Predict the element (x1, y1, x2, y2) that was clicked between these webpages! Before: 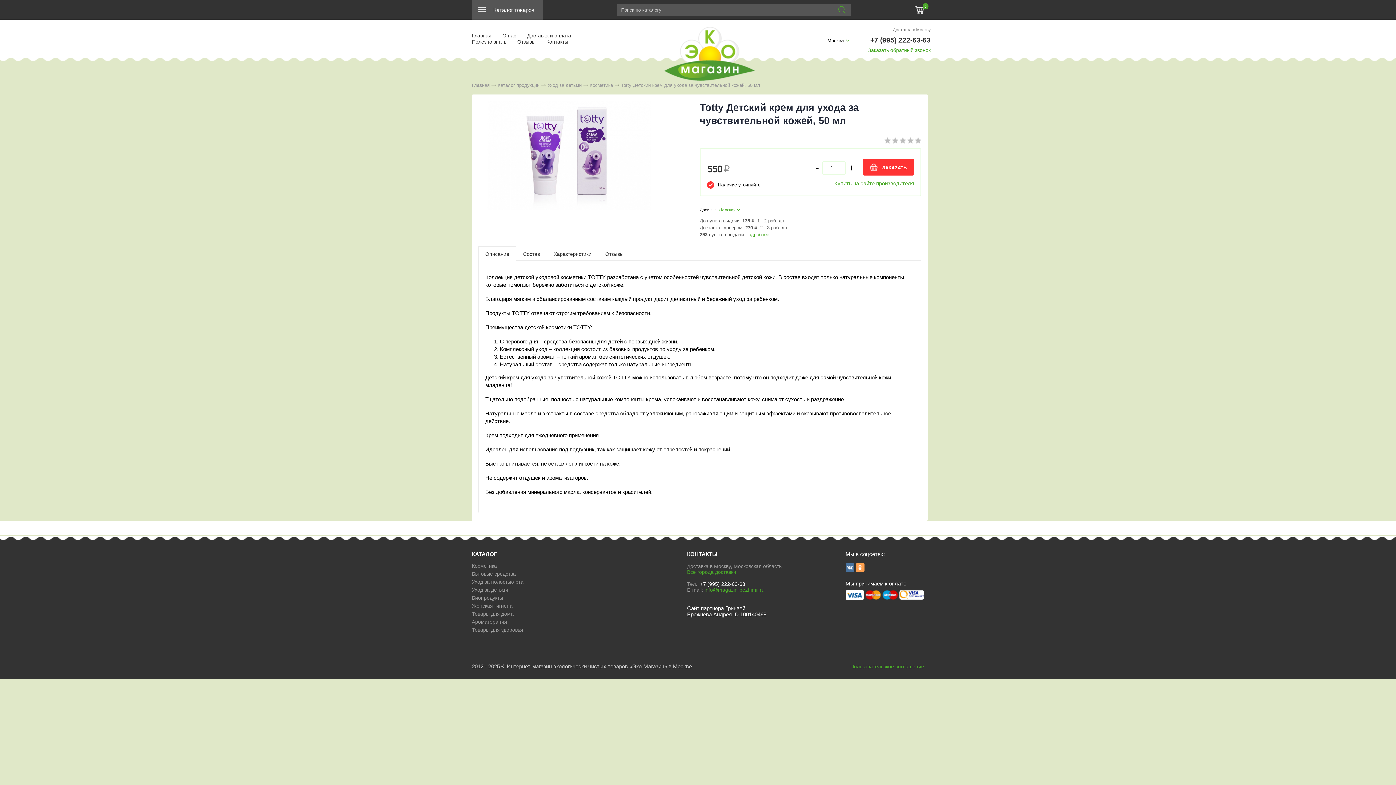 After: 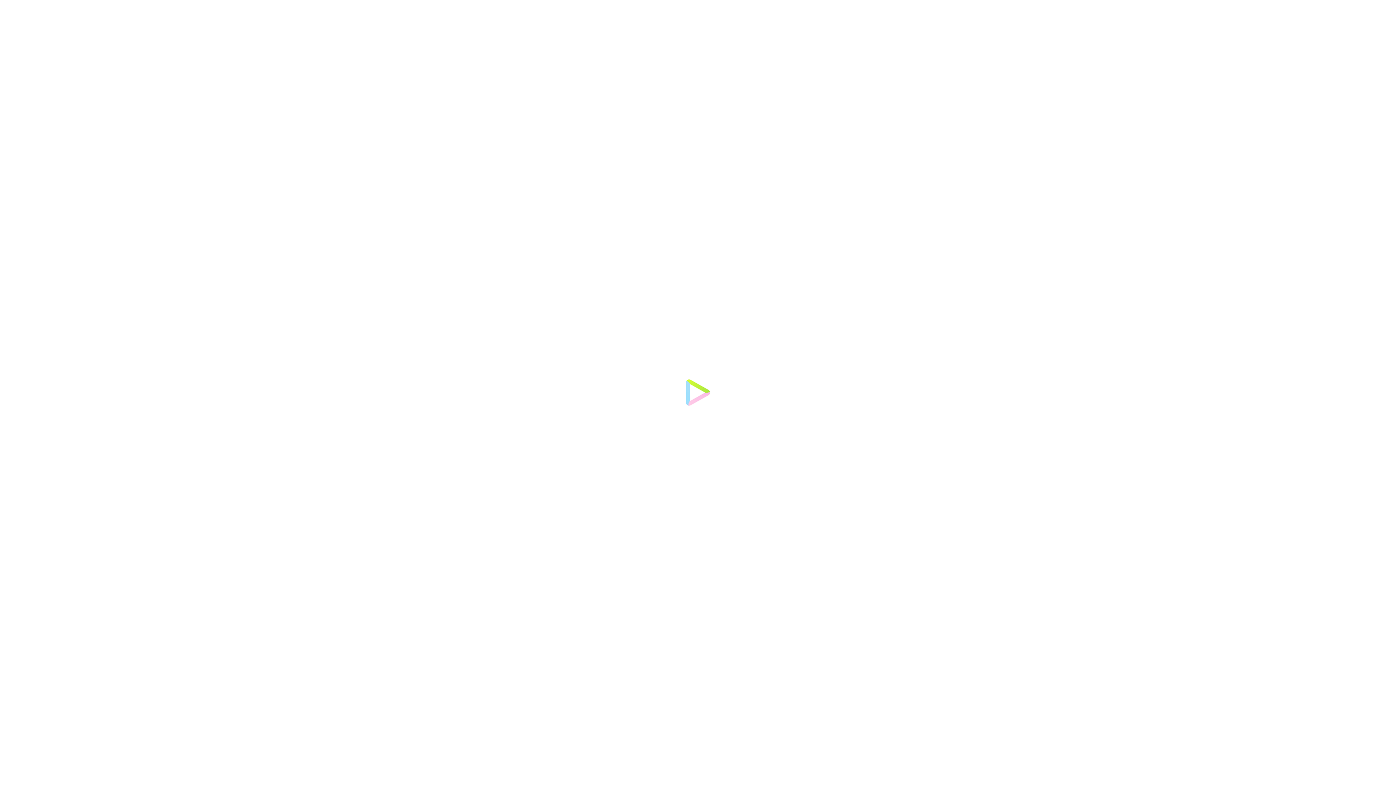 Action: bbox: (813, 180, 914, 186) label: Купить на сайте производителя